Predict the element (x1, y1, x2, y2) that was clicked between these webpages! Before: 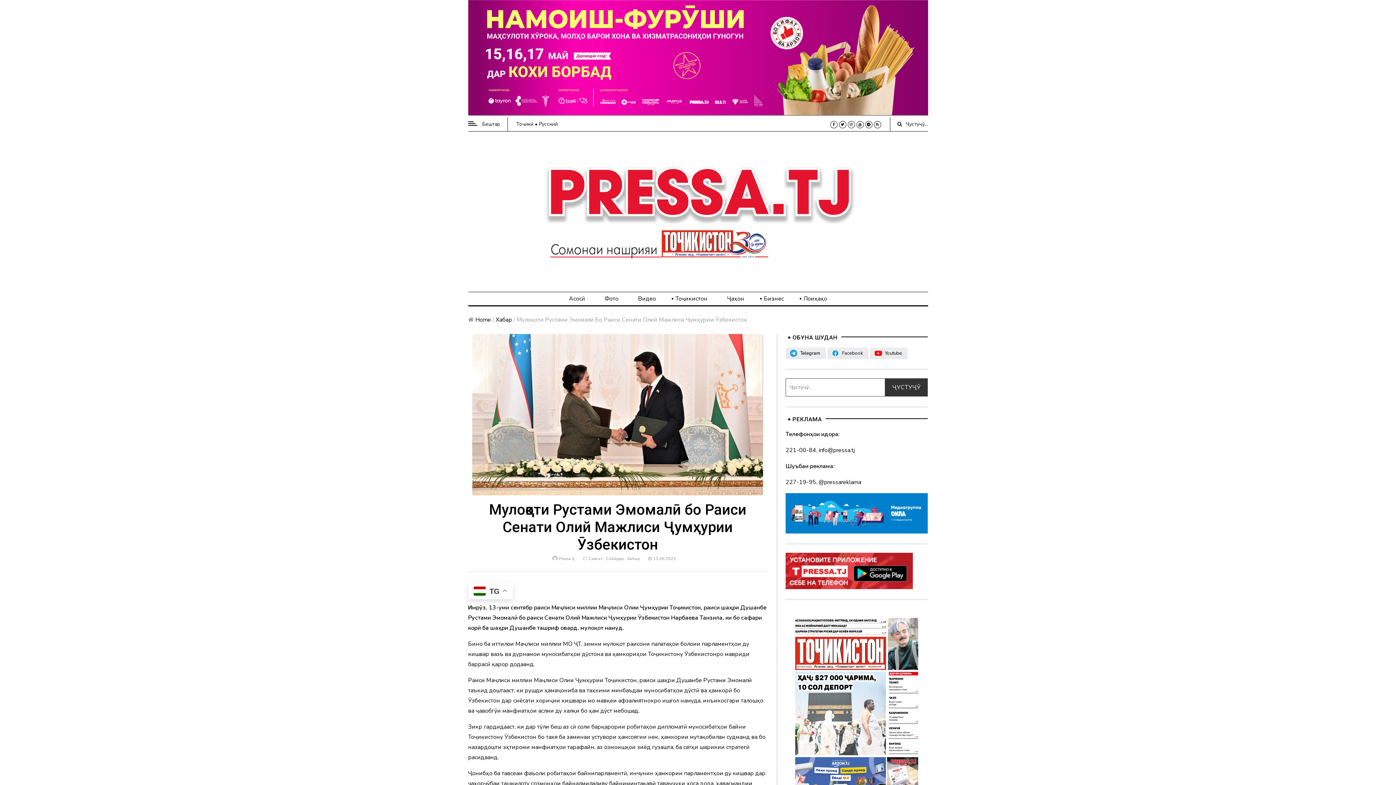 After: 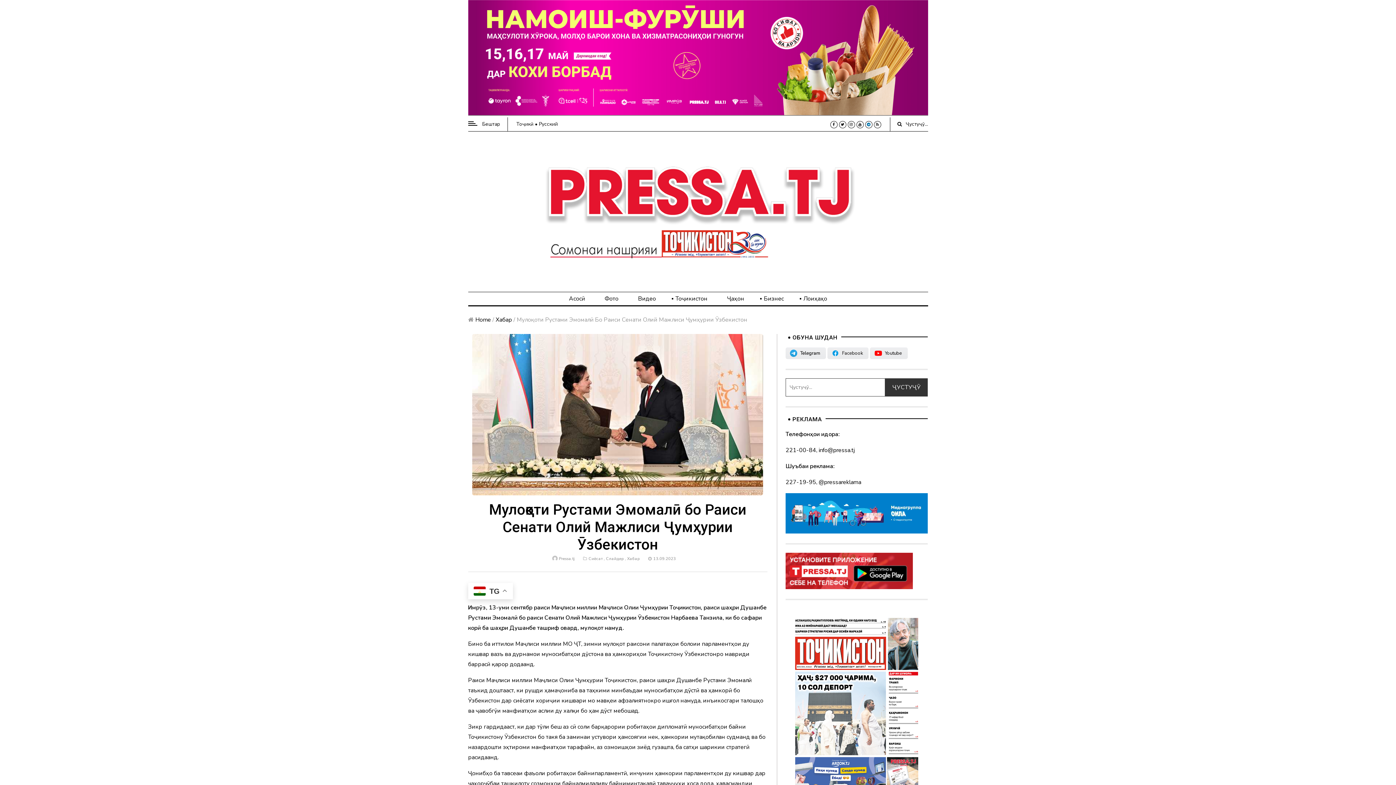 Action: bbox: (865, 121, 872, 128)